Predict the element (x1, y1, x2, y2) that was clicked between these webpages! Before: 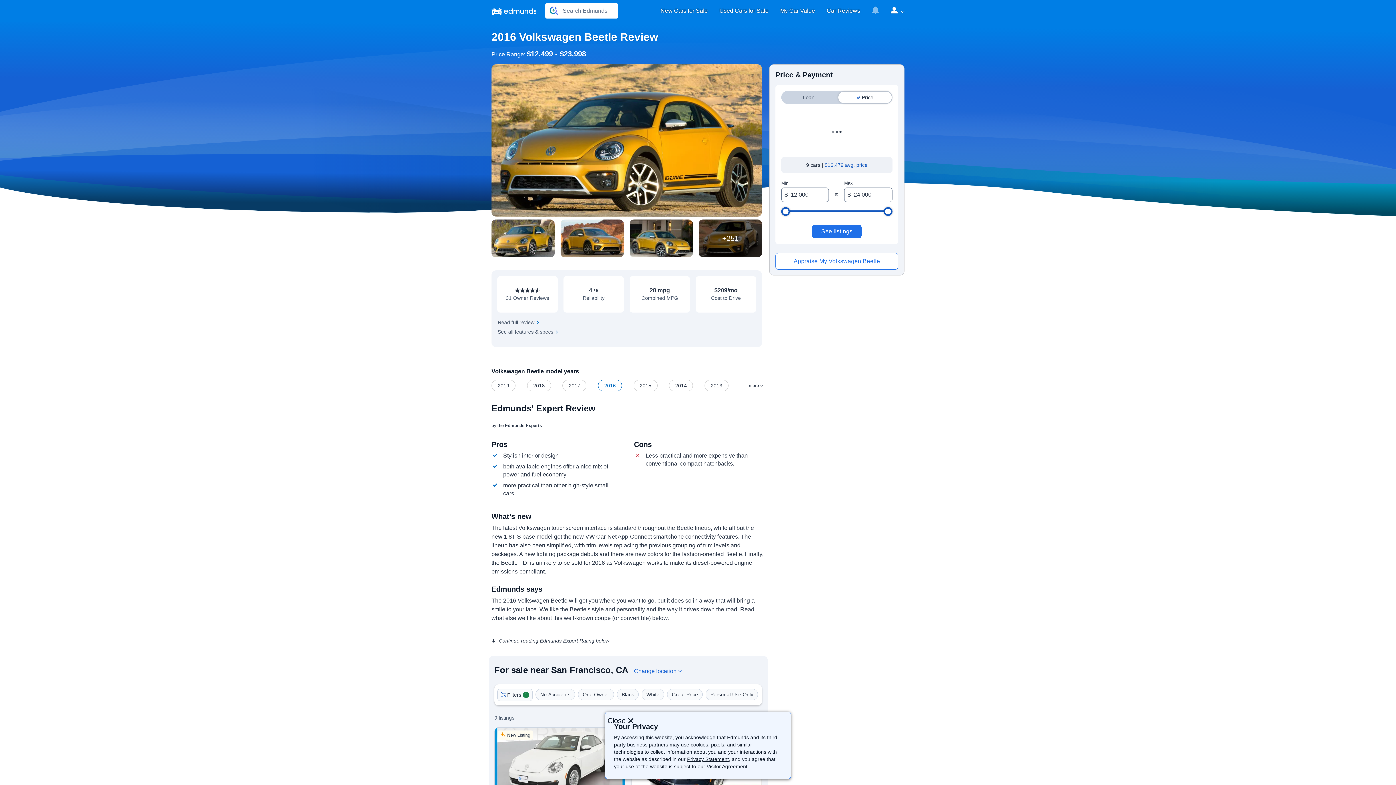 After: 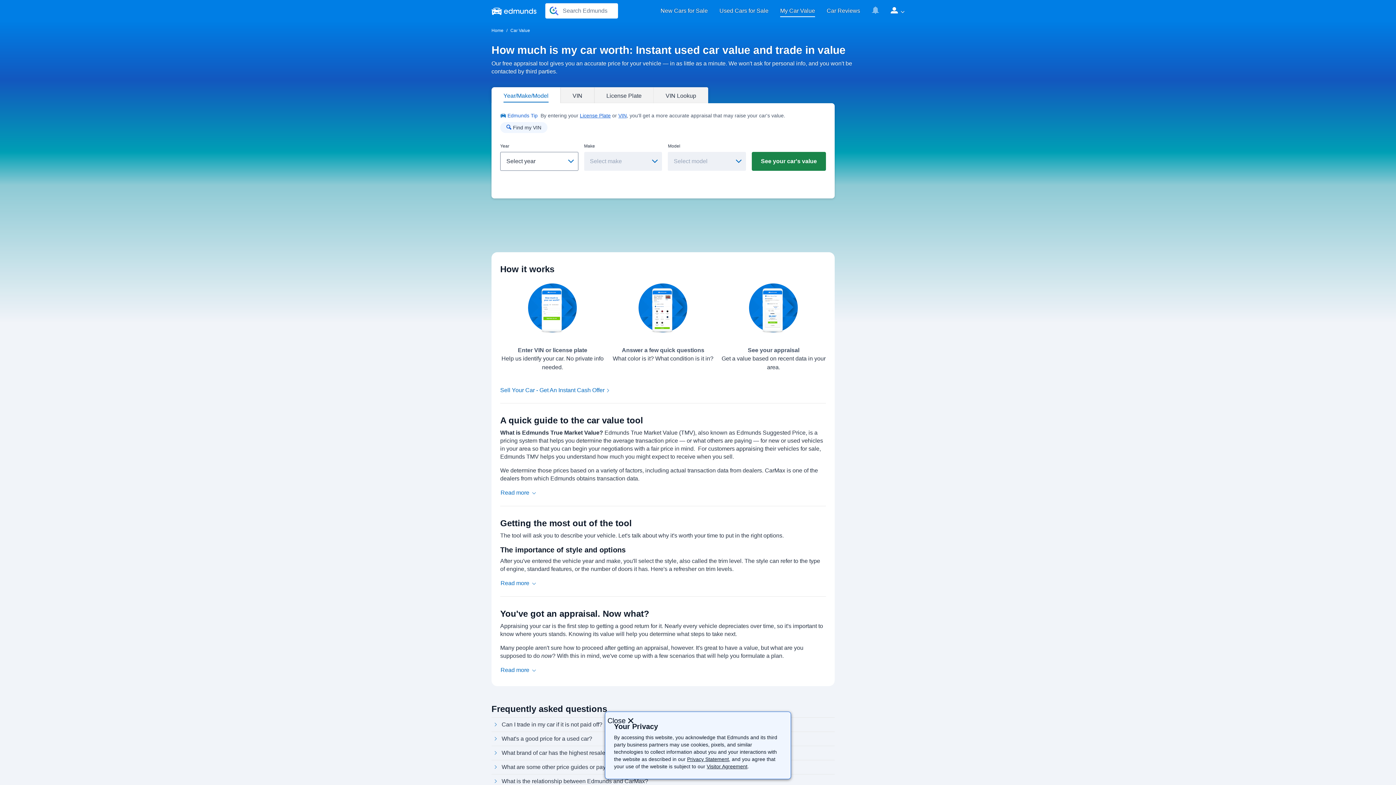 Action: bbox: (774, 4, 821, 17) label: My Car Value